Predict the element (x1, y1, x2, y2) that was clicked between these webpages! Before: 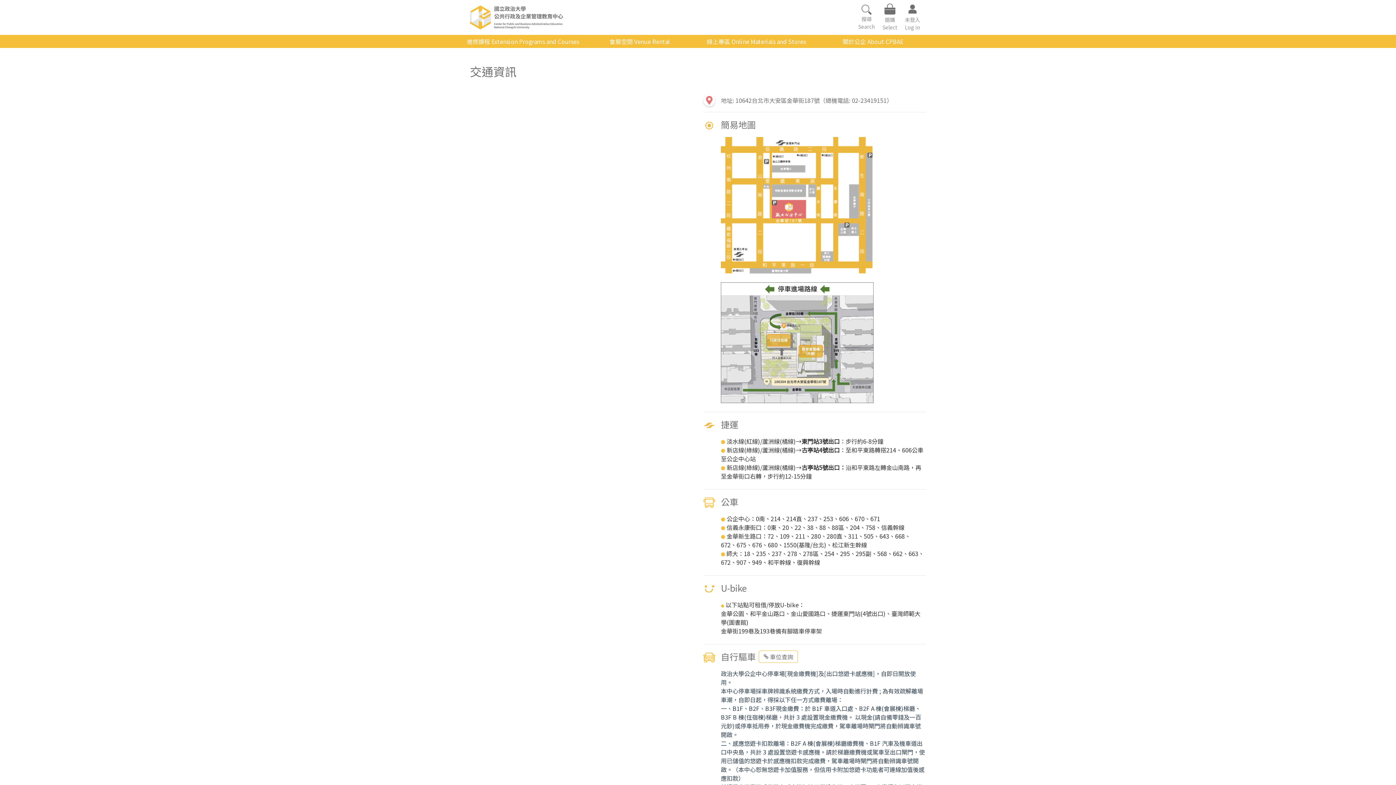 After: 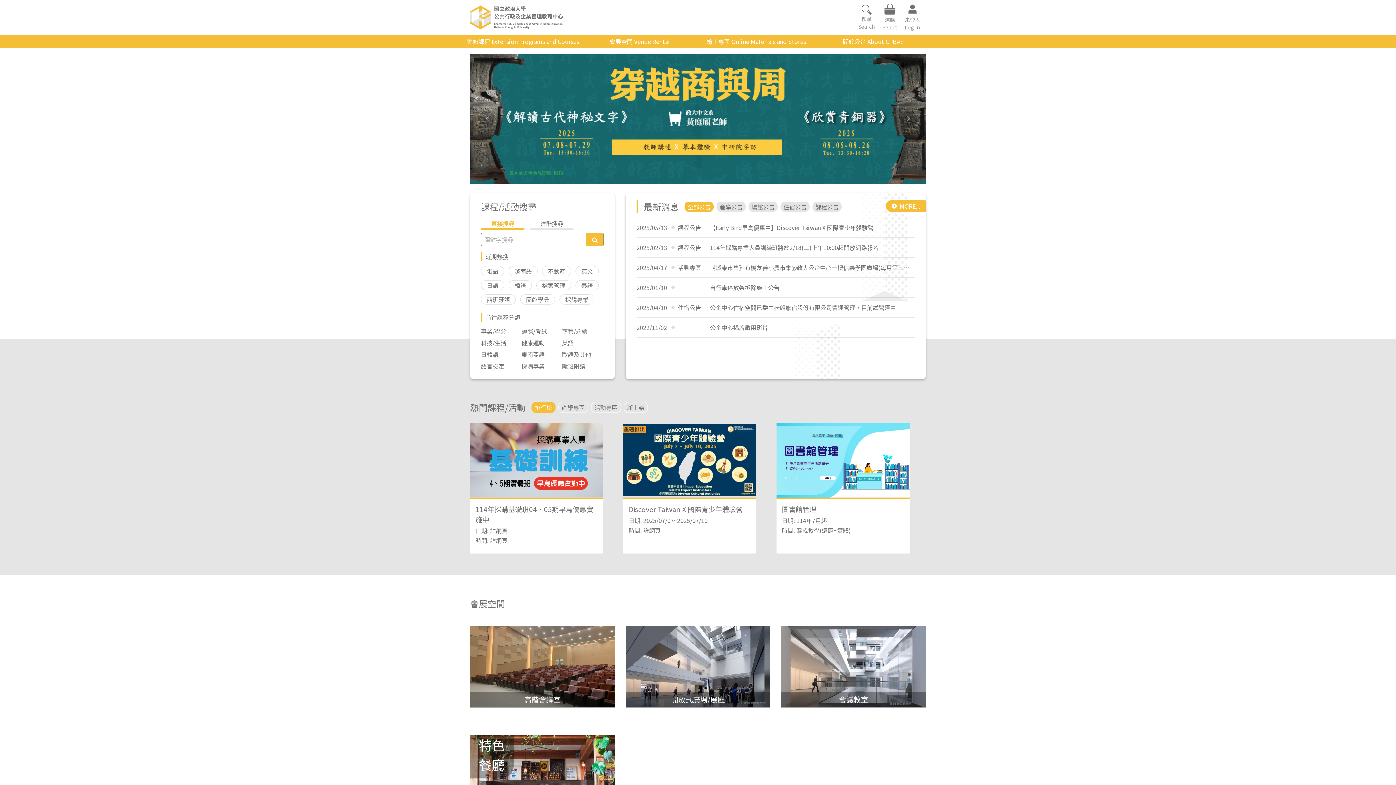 Action: bbox: (470, 5, 584, 29)